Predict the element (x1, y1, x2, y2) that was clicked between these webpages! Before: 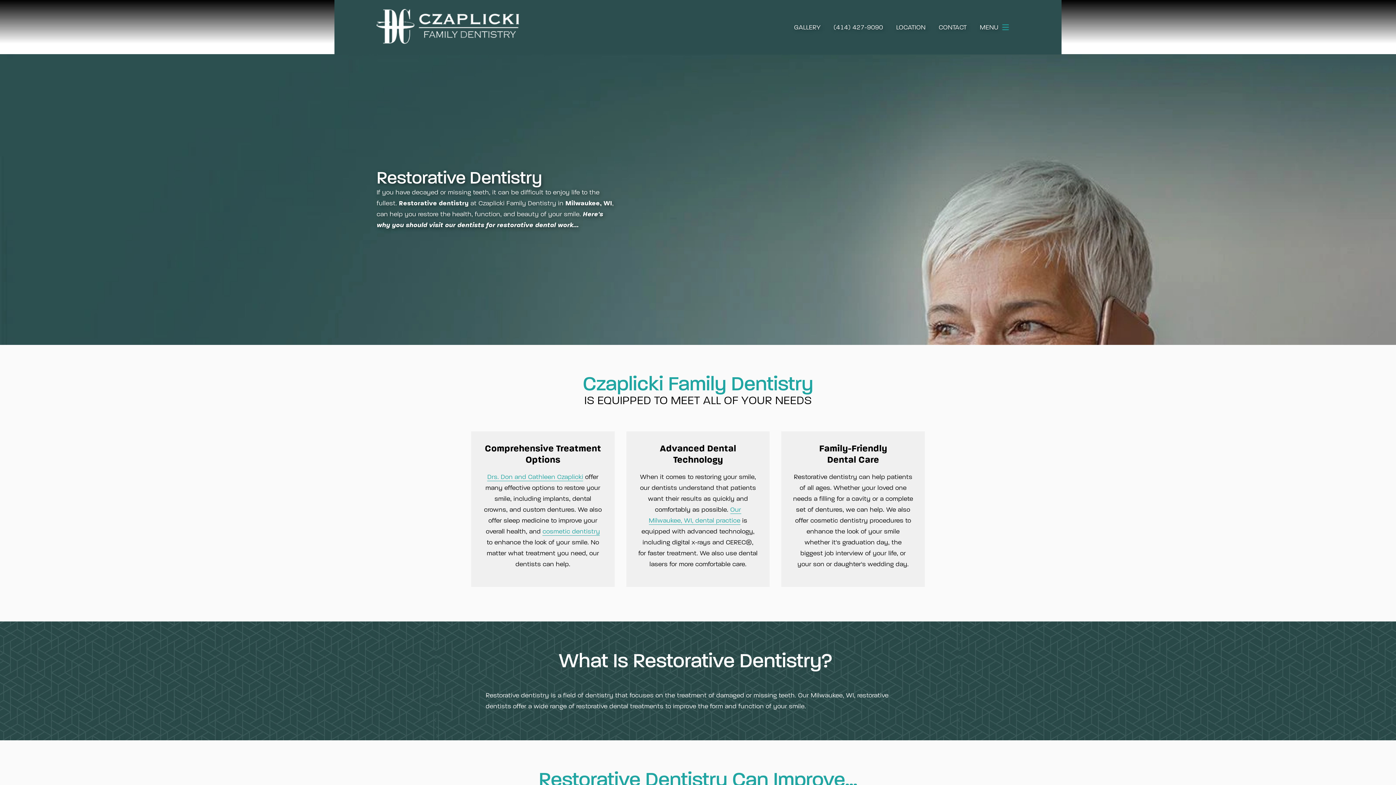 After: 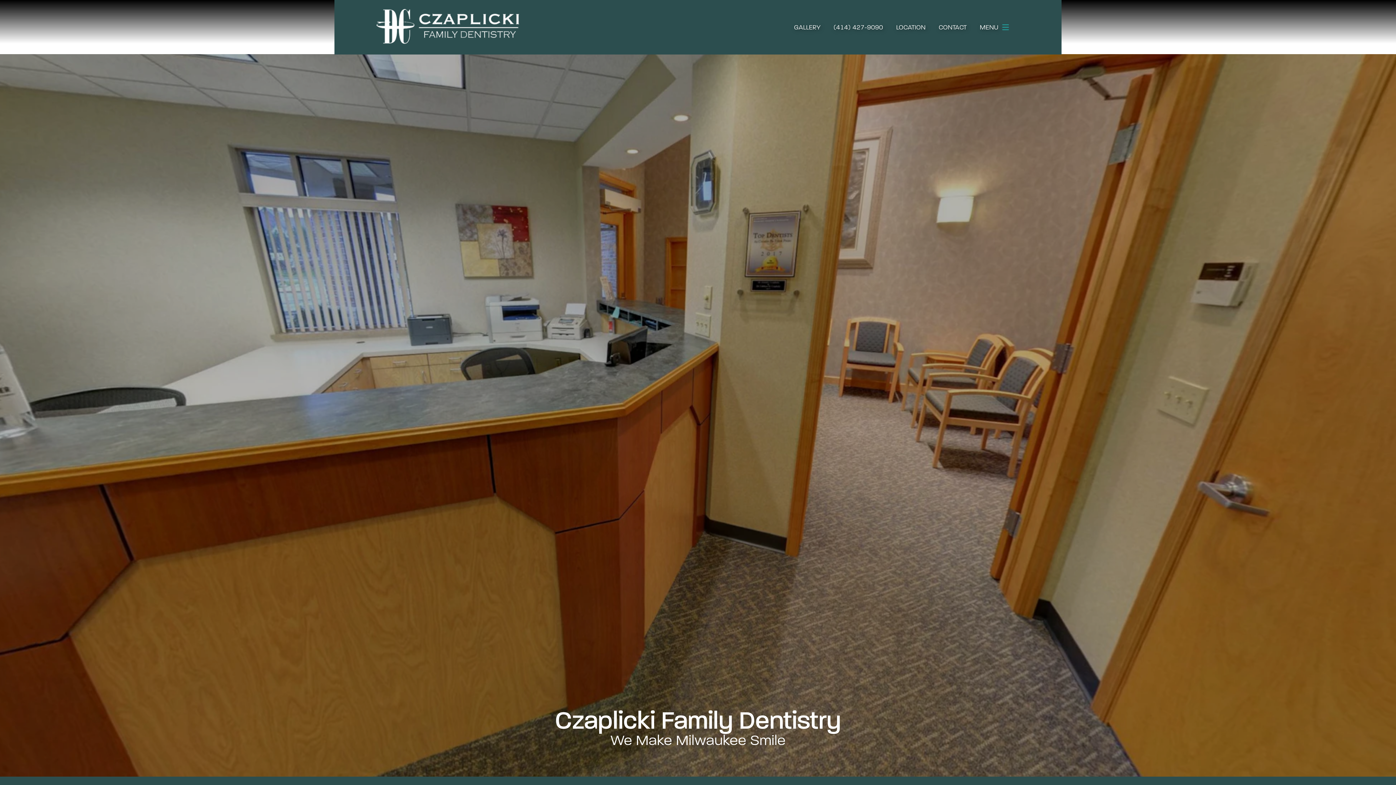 Action: label: Drs. Don and Cathleen Czaplicki bbox: (487, 473, 583, 481)